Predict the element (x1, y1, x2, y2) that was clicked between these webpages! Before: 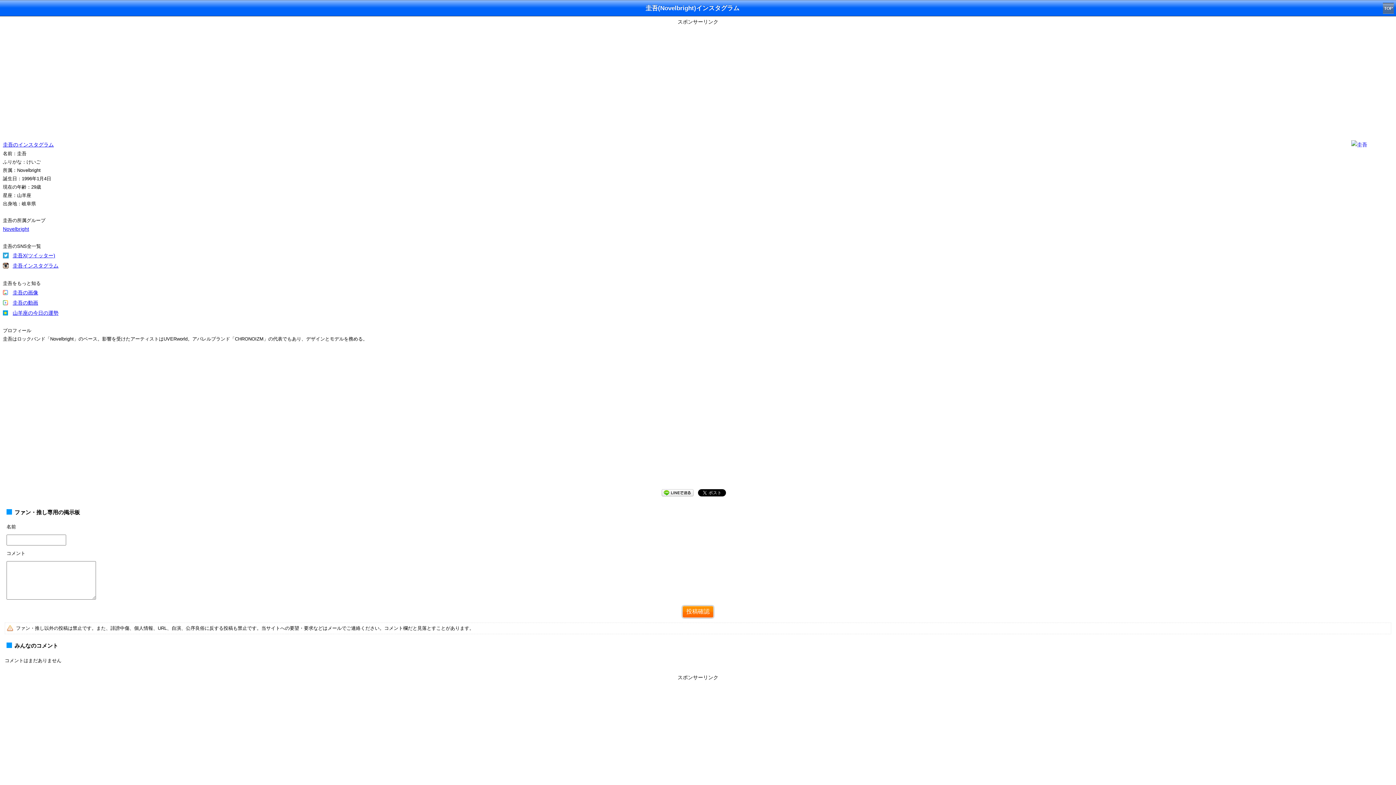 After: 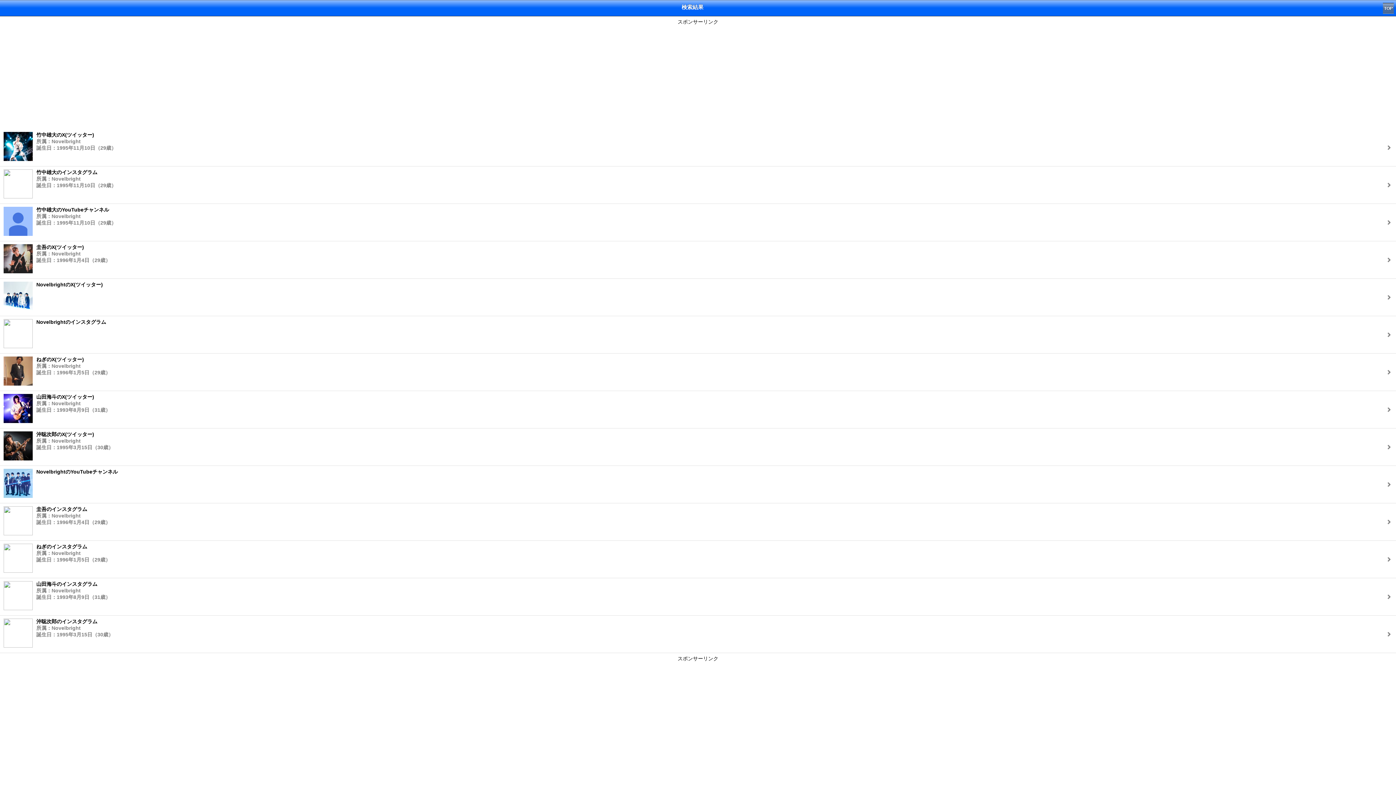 Action: label: Novelbright bbox: (2, 226, 29, 232)